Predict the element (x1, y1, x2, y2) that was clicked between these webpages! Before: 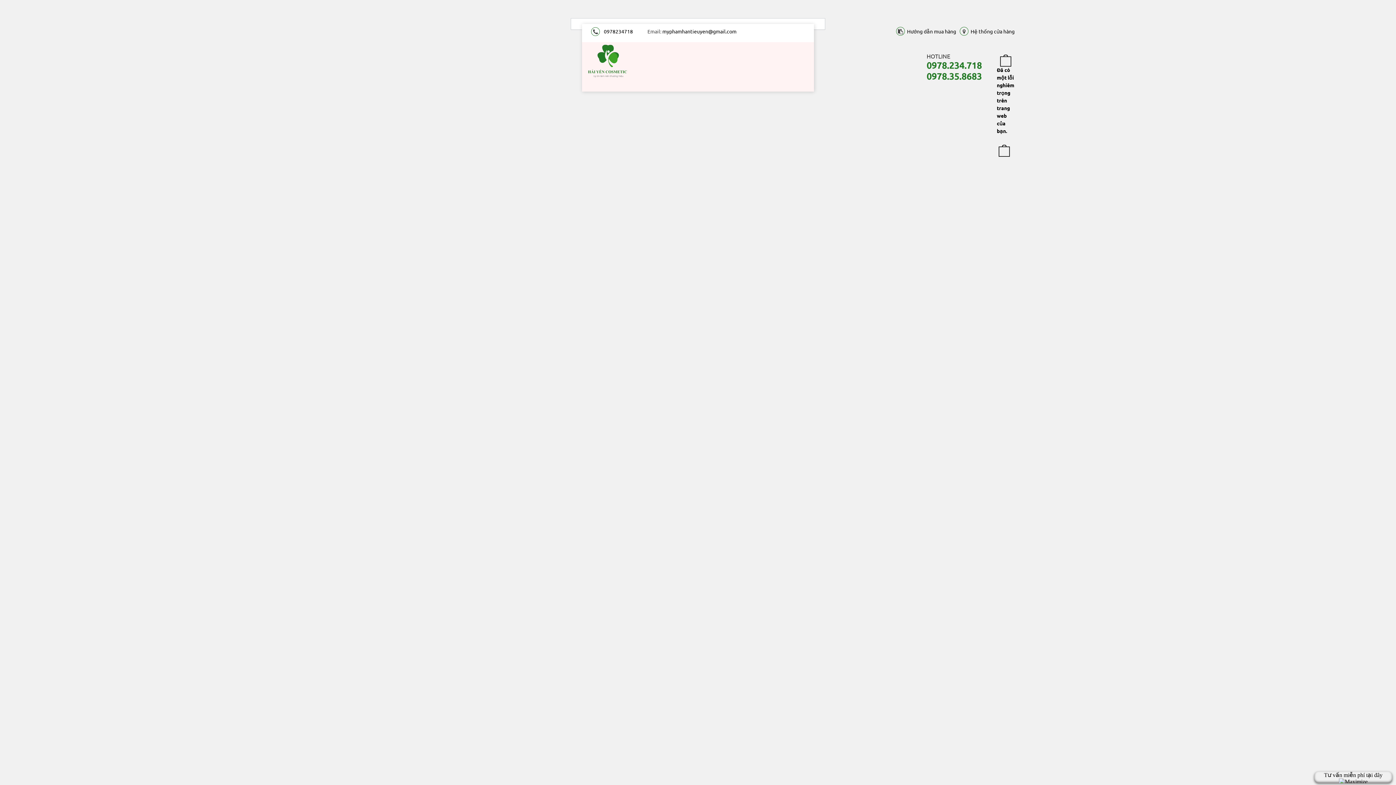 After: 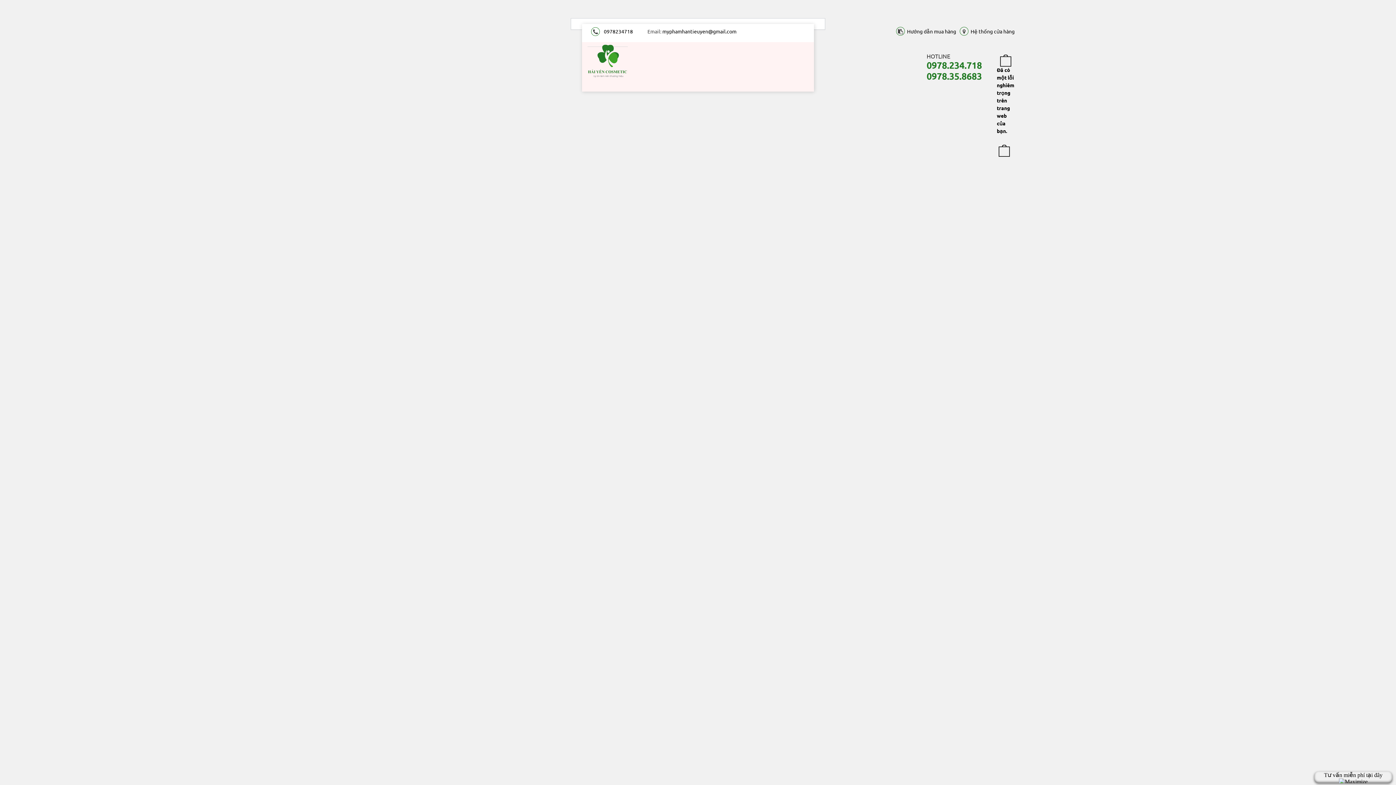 Action: bbox: (587, 44, 627, 78)